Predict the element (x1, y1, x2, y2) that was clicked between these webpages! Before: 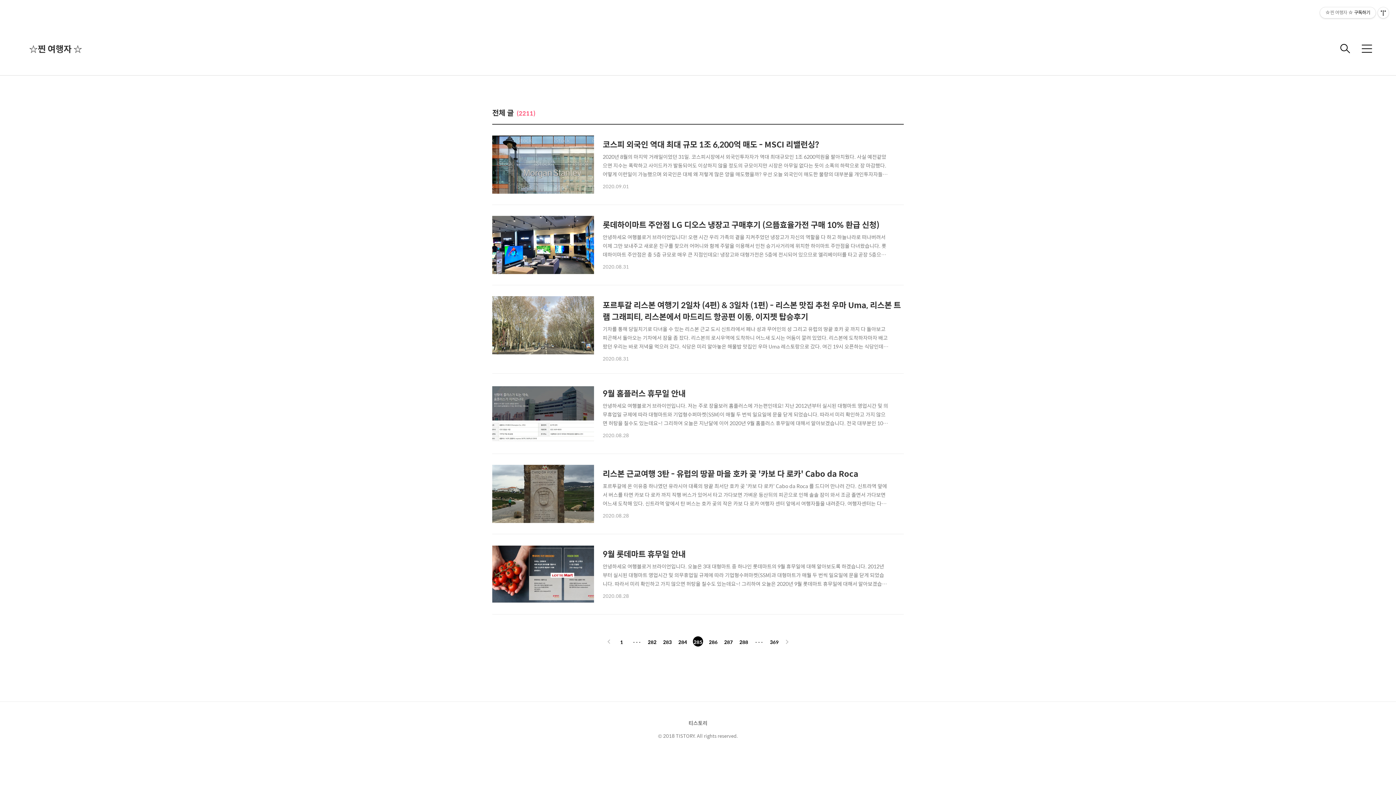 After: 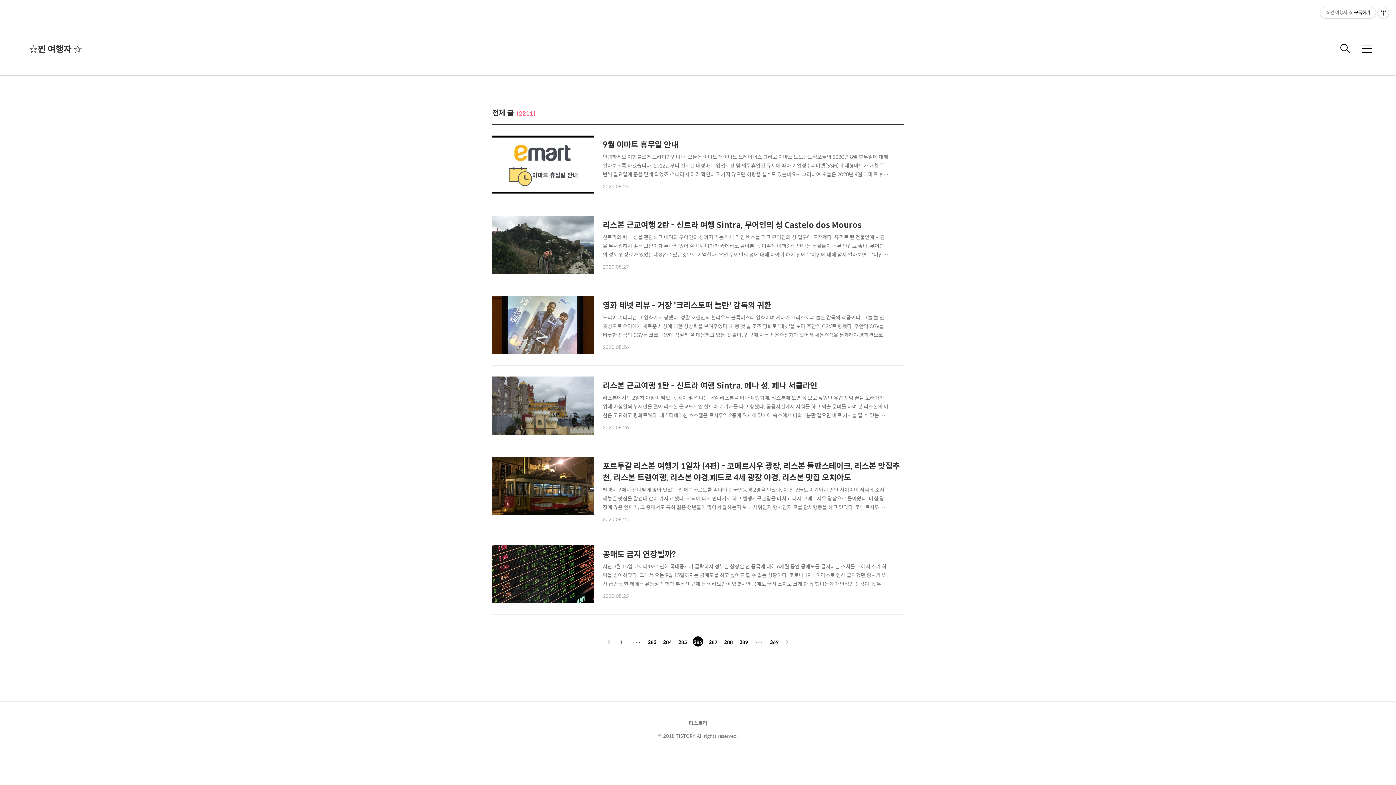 Action: bbox: (782, 637, 791, 647)